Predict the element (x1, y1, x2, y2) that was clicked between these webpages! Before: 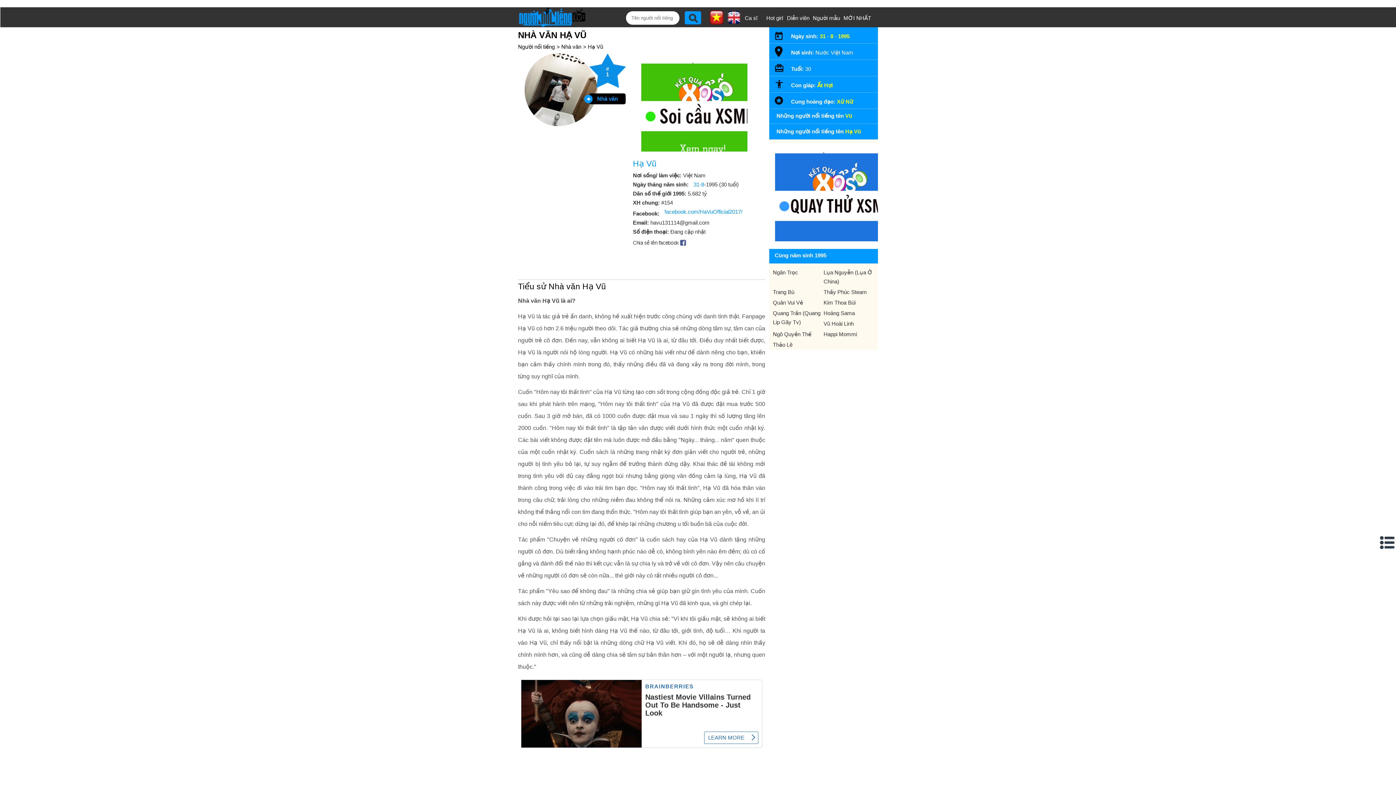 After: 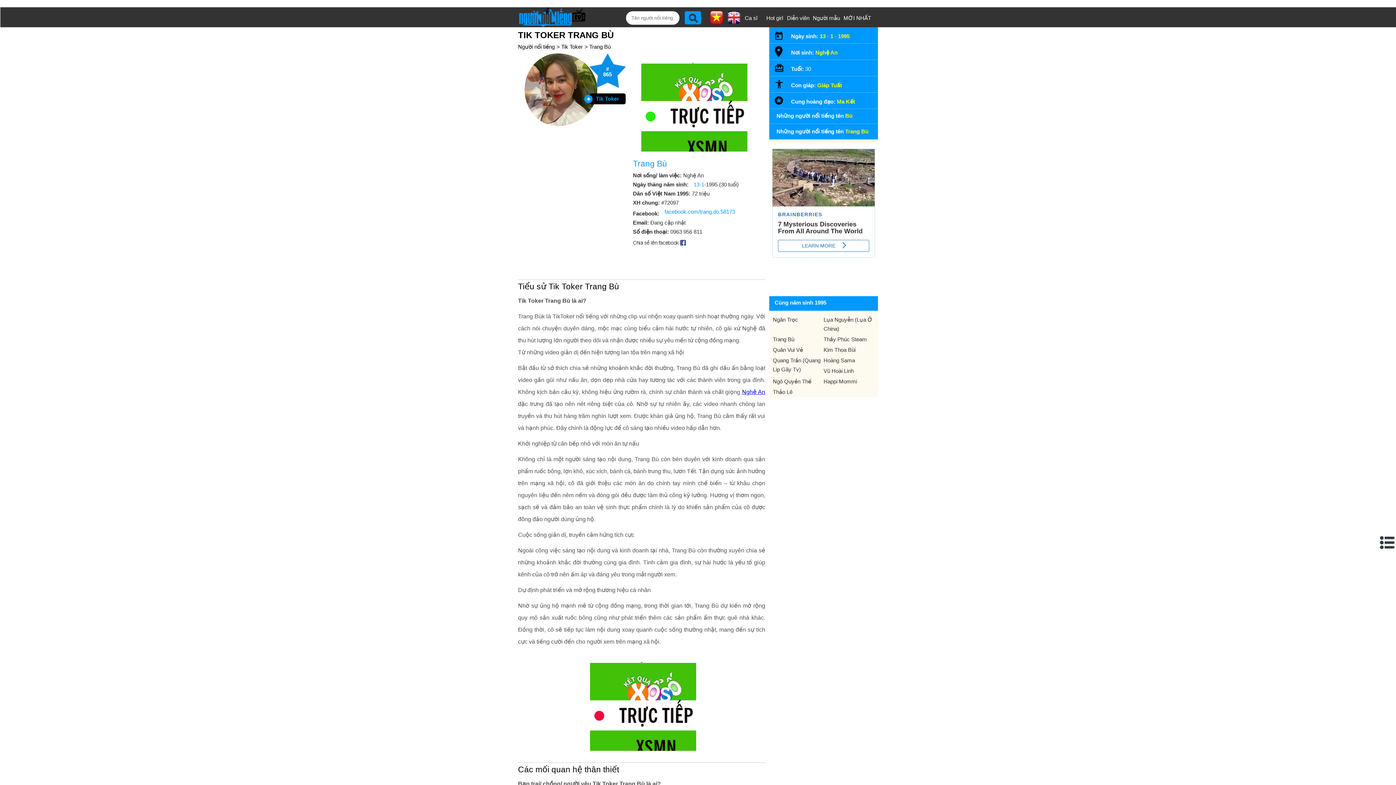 Action: bbox: (773, 289, 794, 295) label: Trang Bù